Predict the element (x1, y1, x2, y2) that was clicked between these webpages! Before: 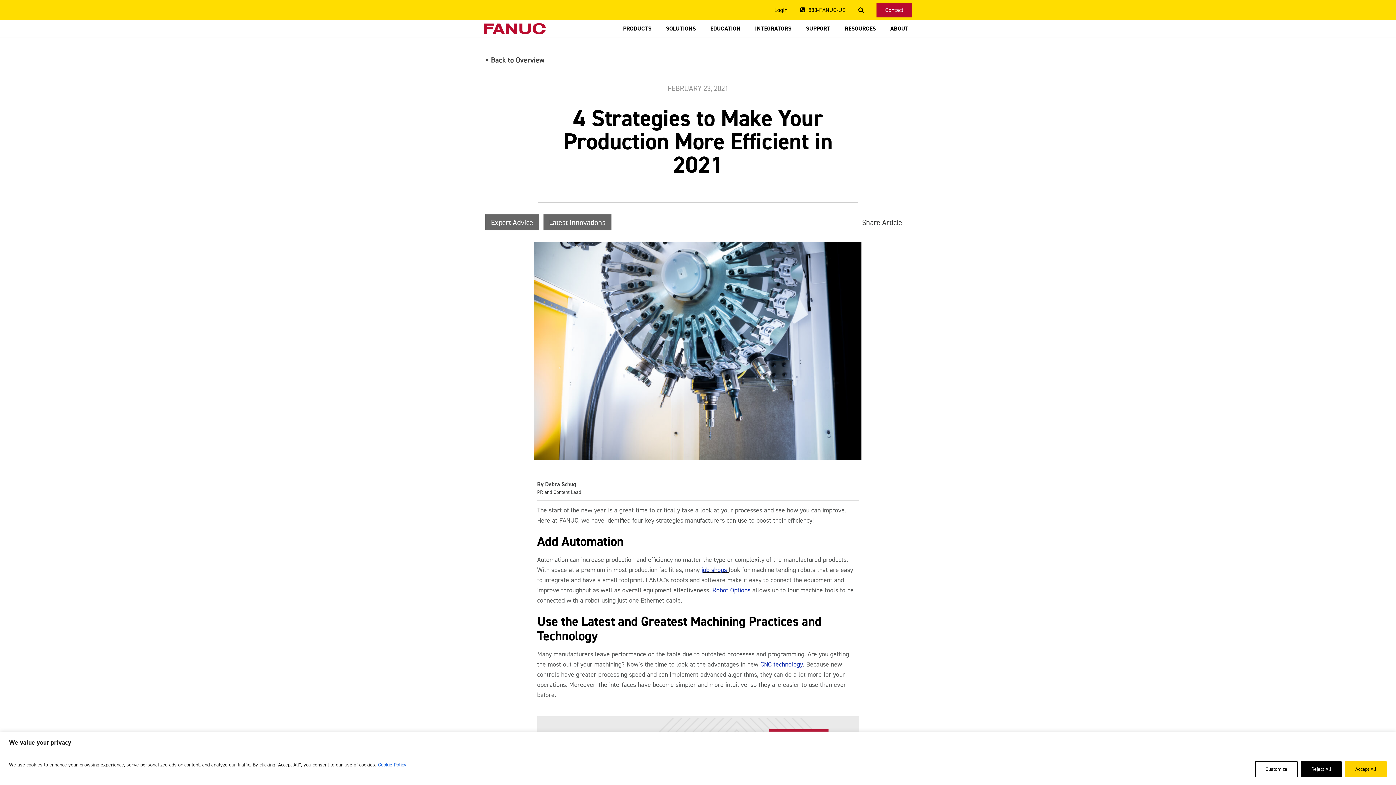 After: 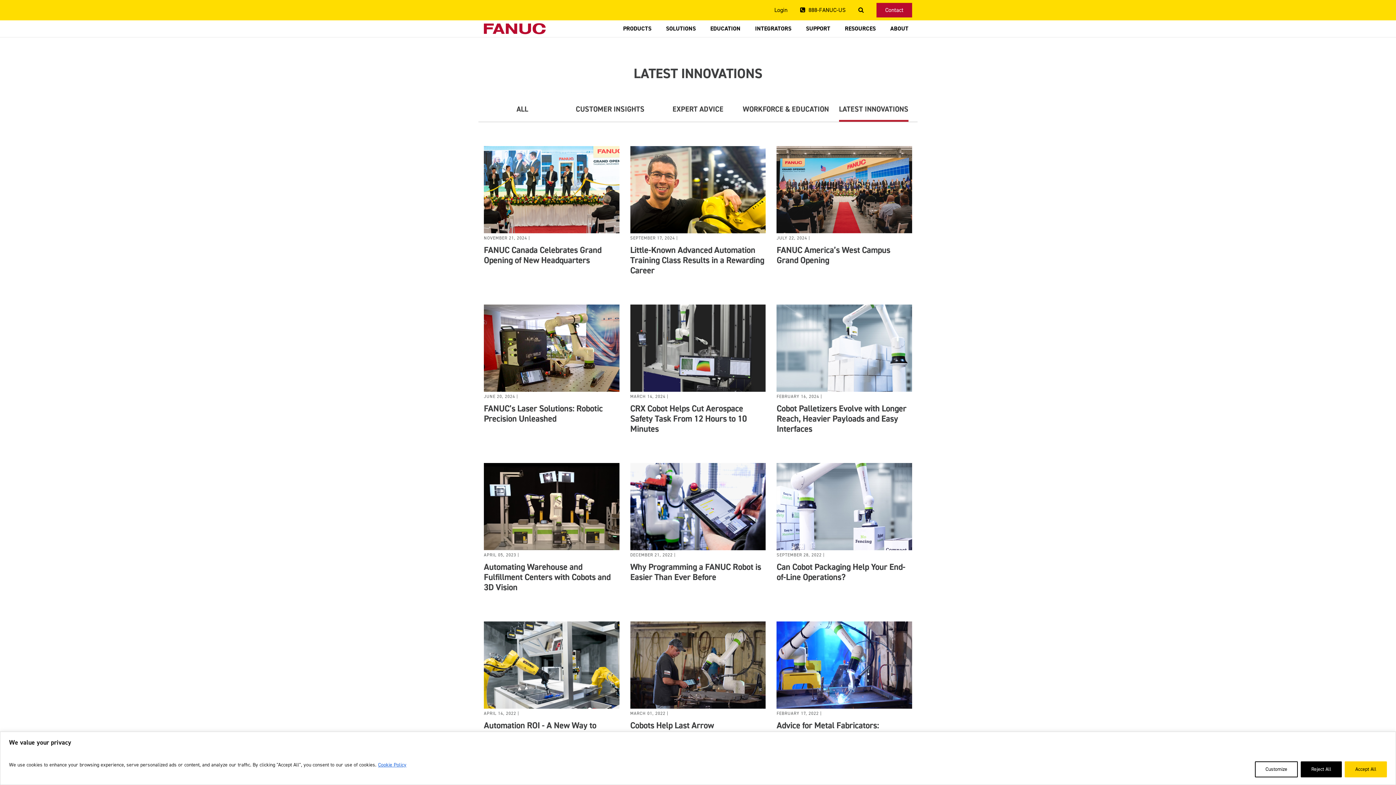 Action: bbox: (543, 214, 611, 230) label: Latest Innovations